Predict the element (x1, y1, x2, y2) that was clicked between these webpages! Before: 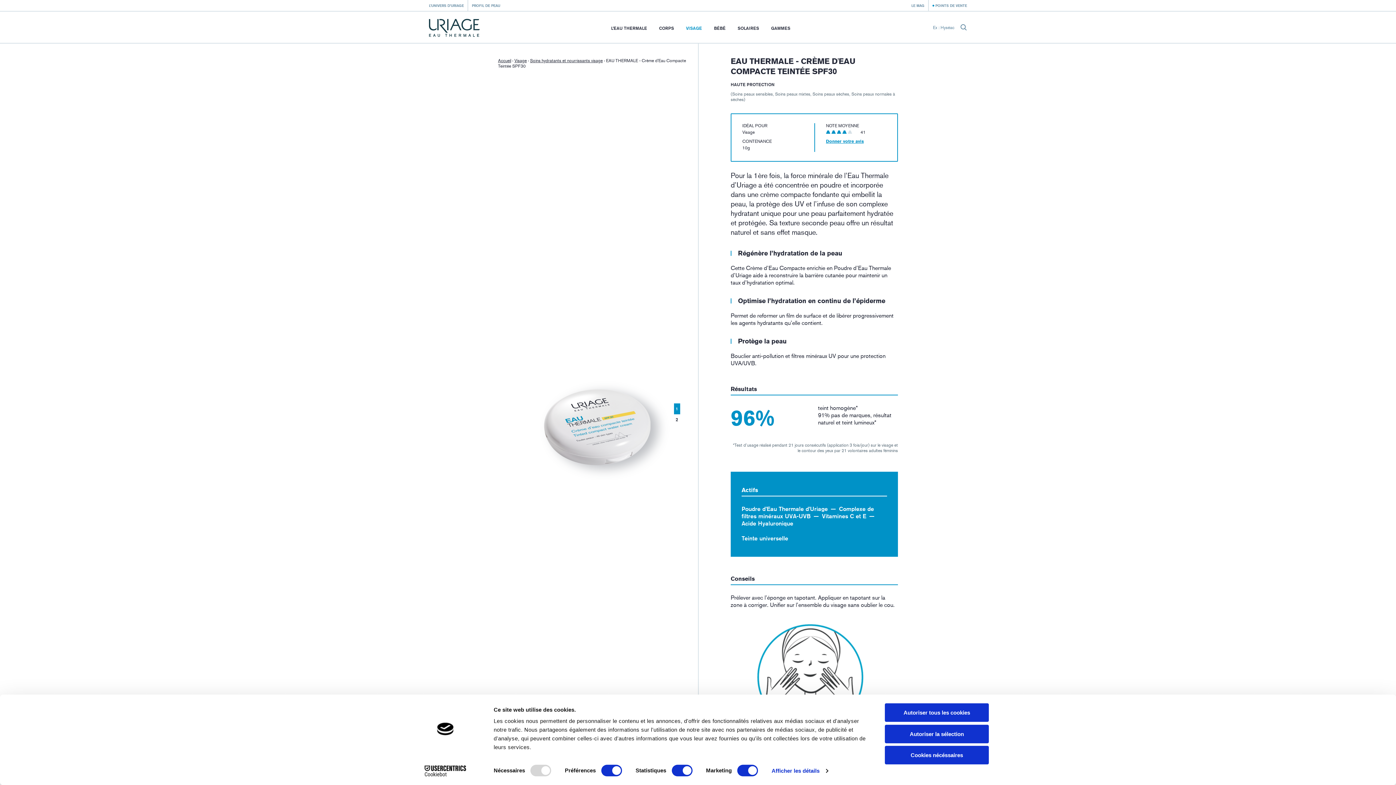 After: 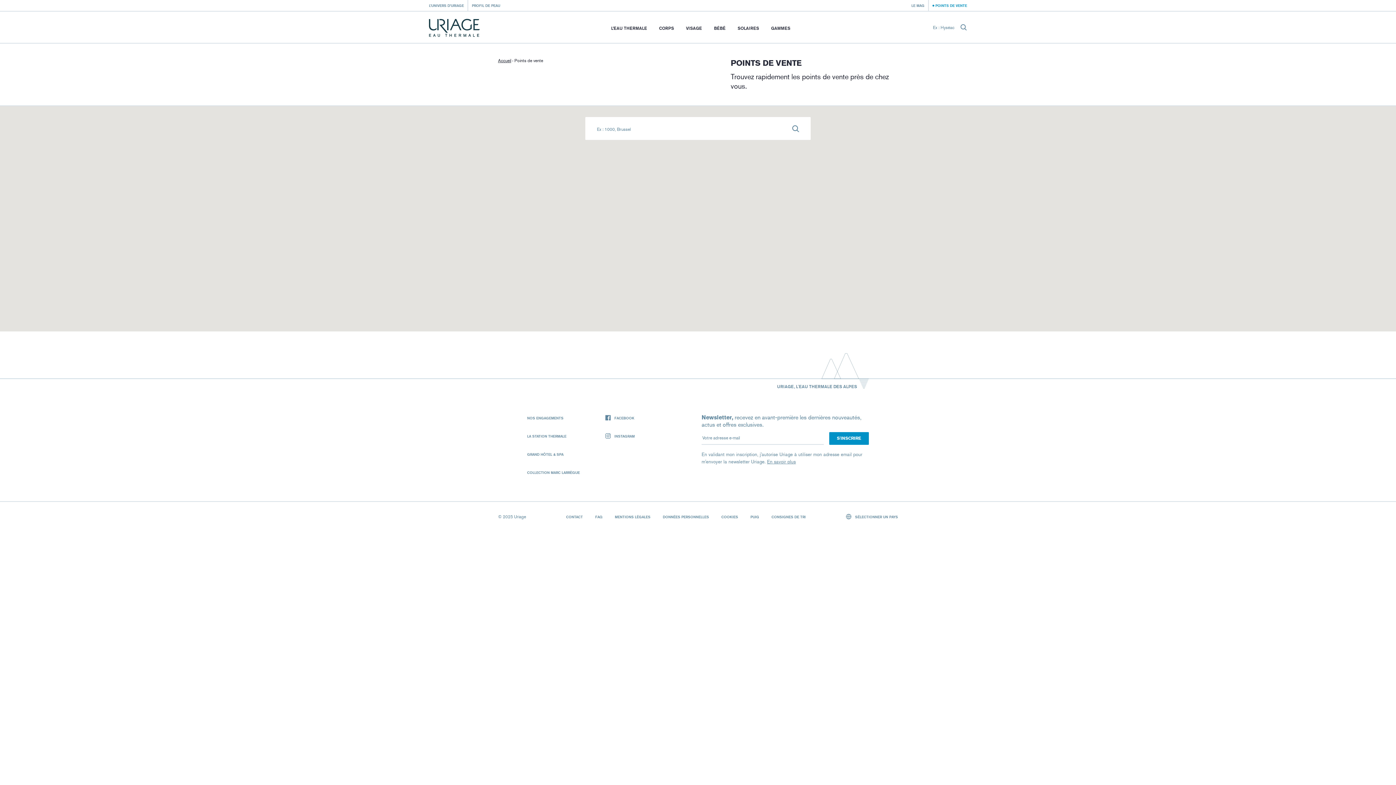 Action: bbox: (929, 0, 970, 10) label: POINTS DE VENTE